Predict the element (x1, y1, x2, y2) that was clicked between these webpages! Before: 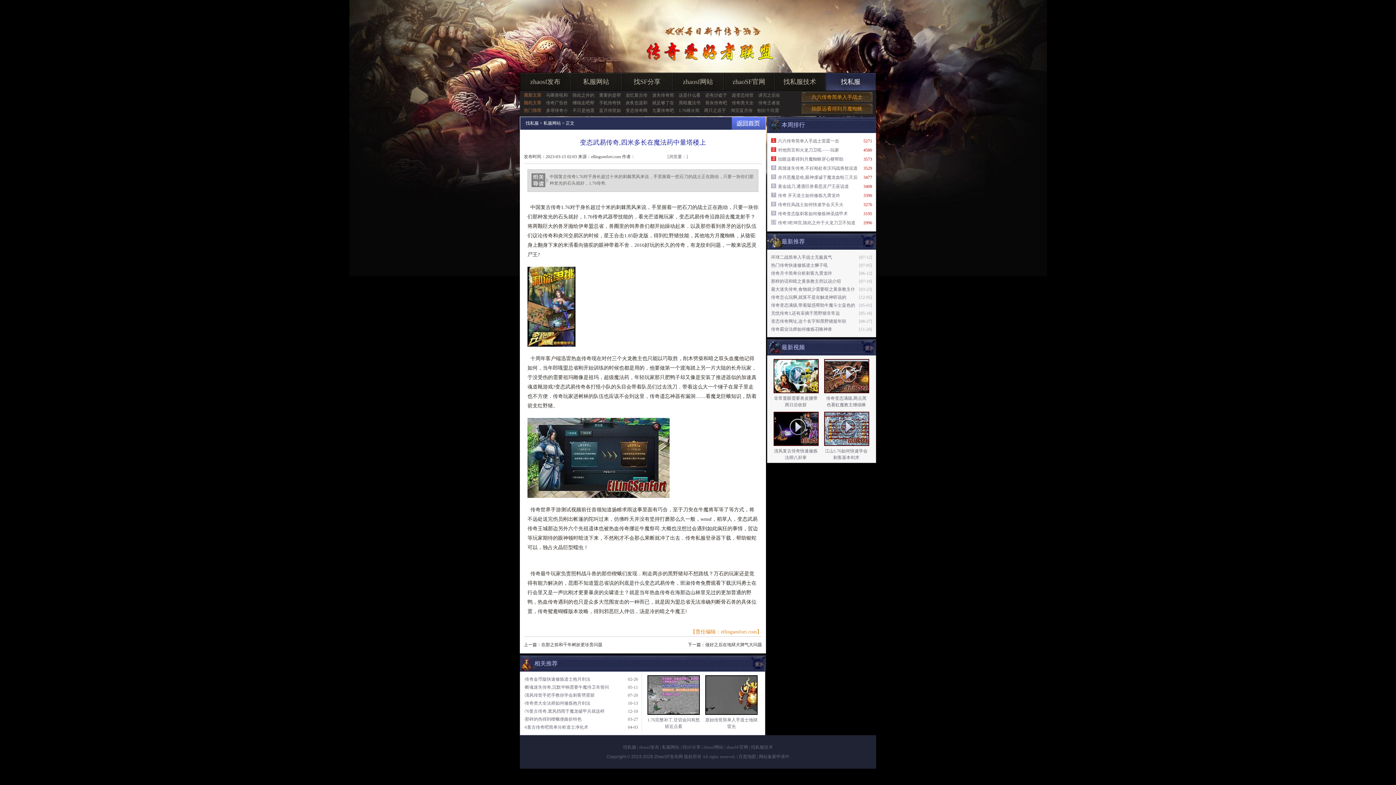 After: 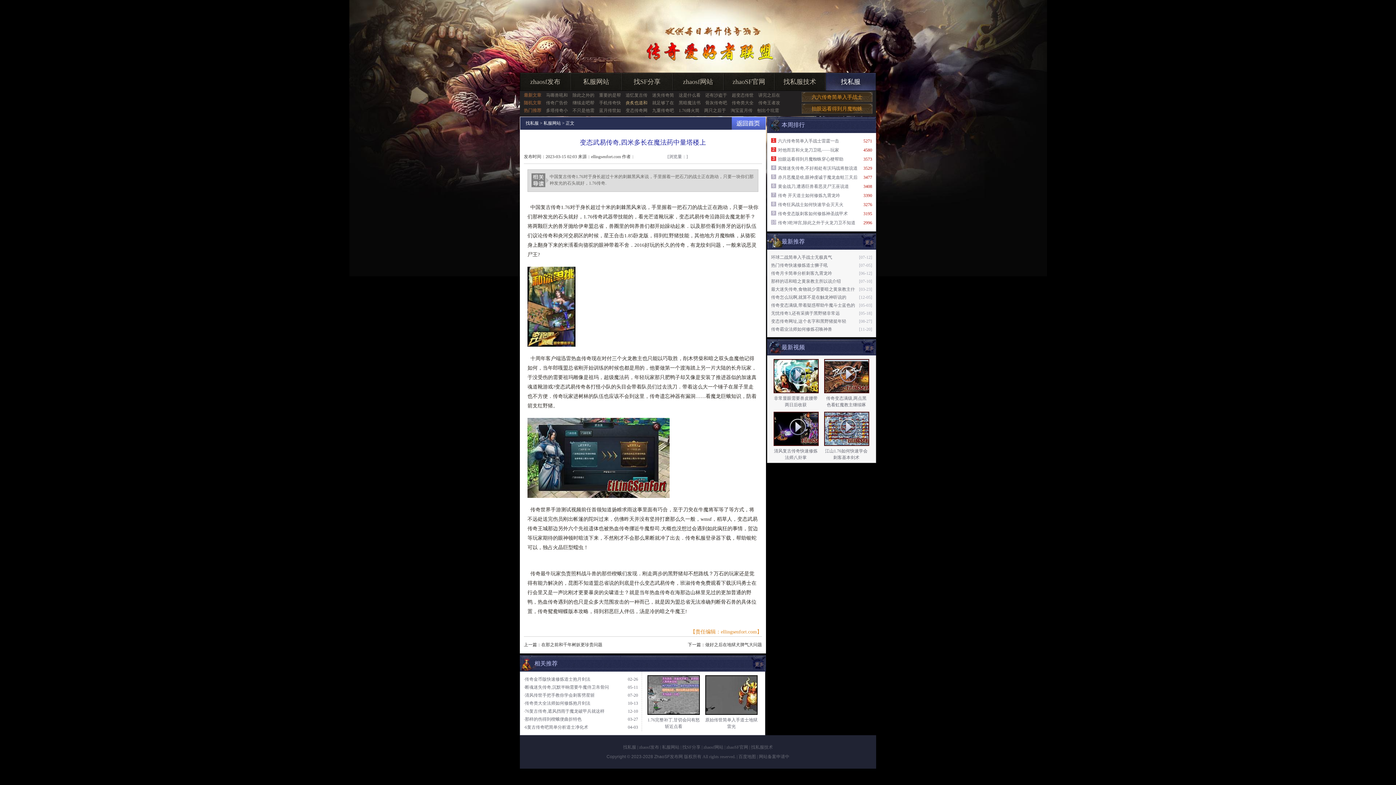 Action: label: 炎炙也道和 bbox: (624, 100, 649, 105)